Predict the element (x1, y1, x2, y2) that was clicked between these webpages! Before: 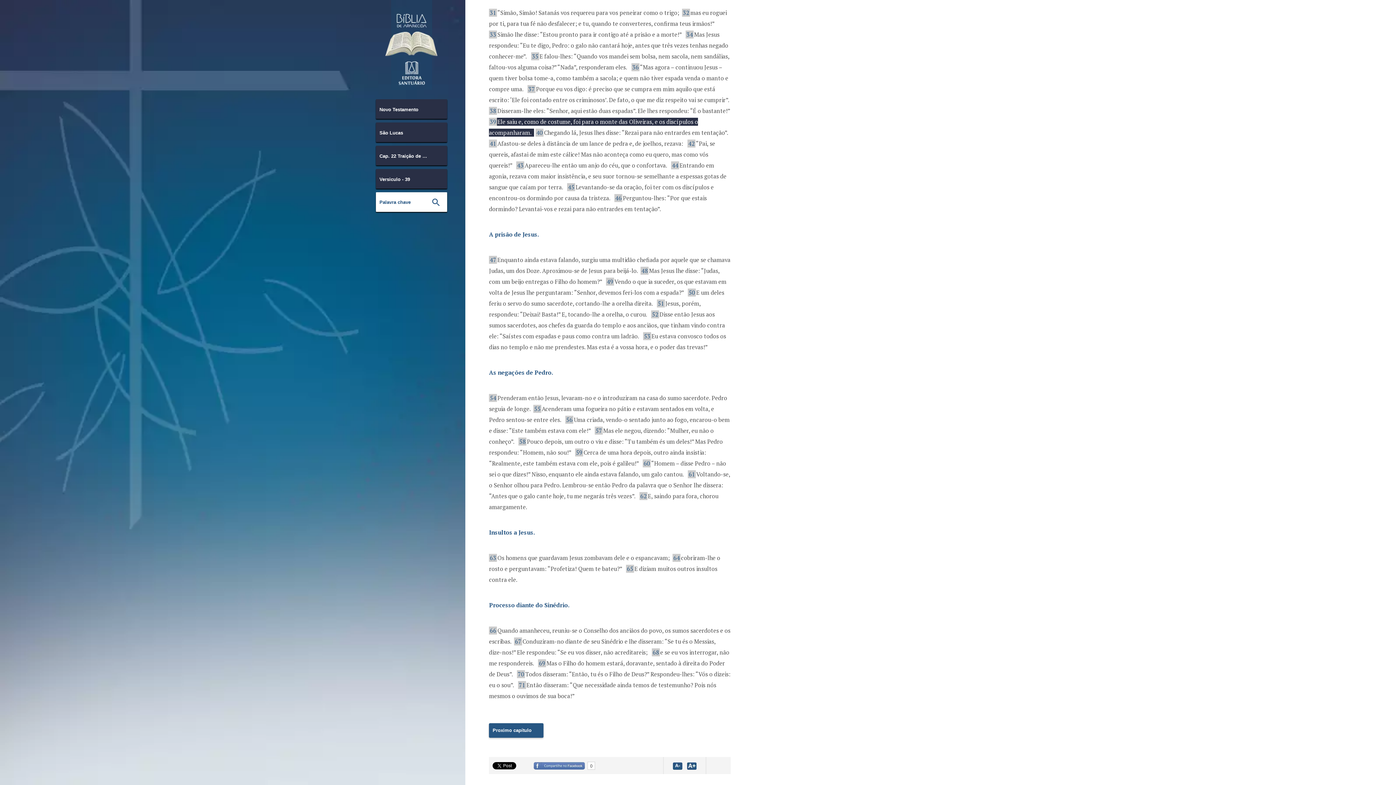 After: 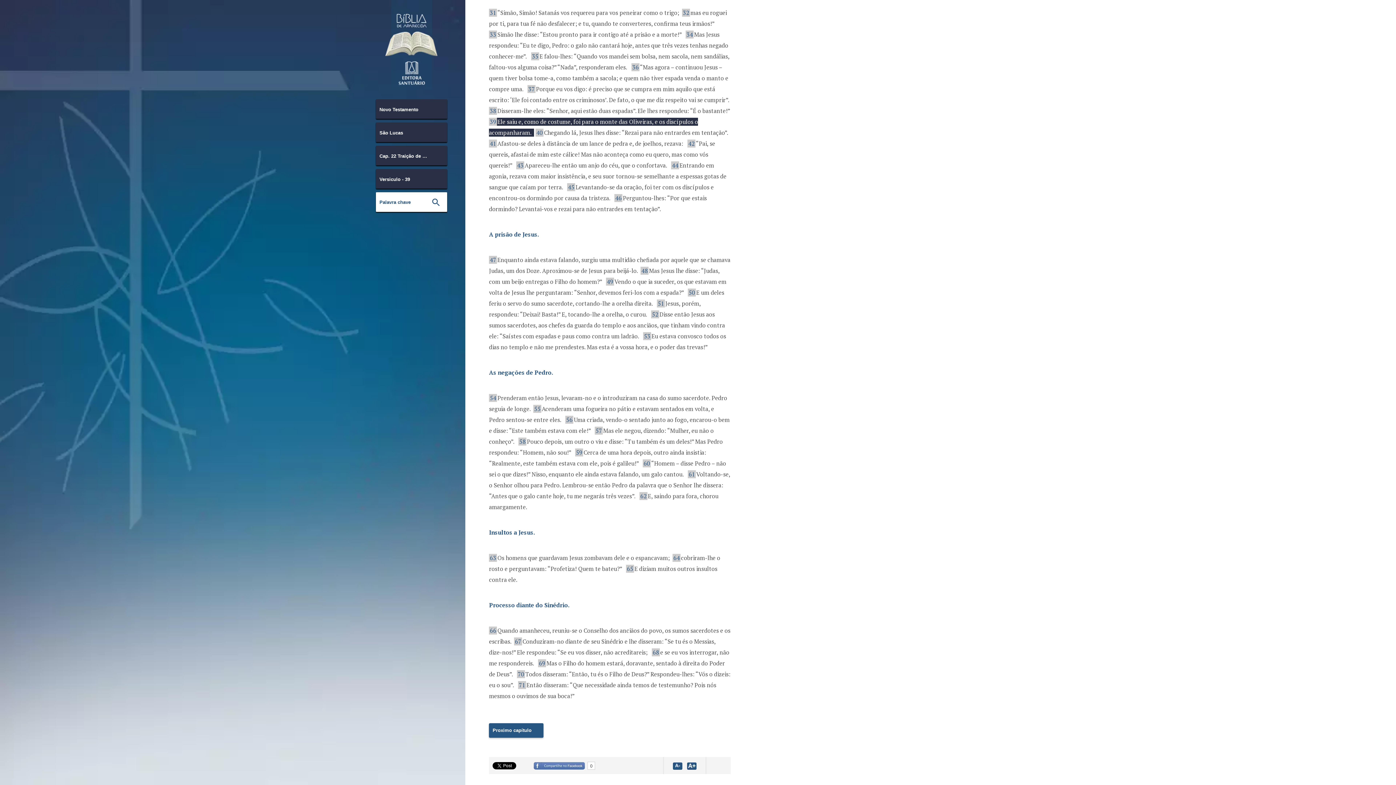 Action: bbox: (533, 761, 595, 770) label: 0